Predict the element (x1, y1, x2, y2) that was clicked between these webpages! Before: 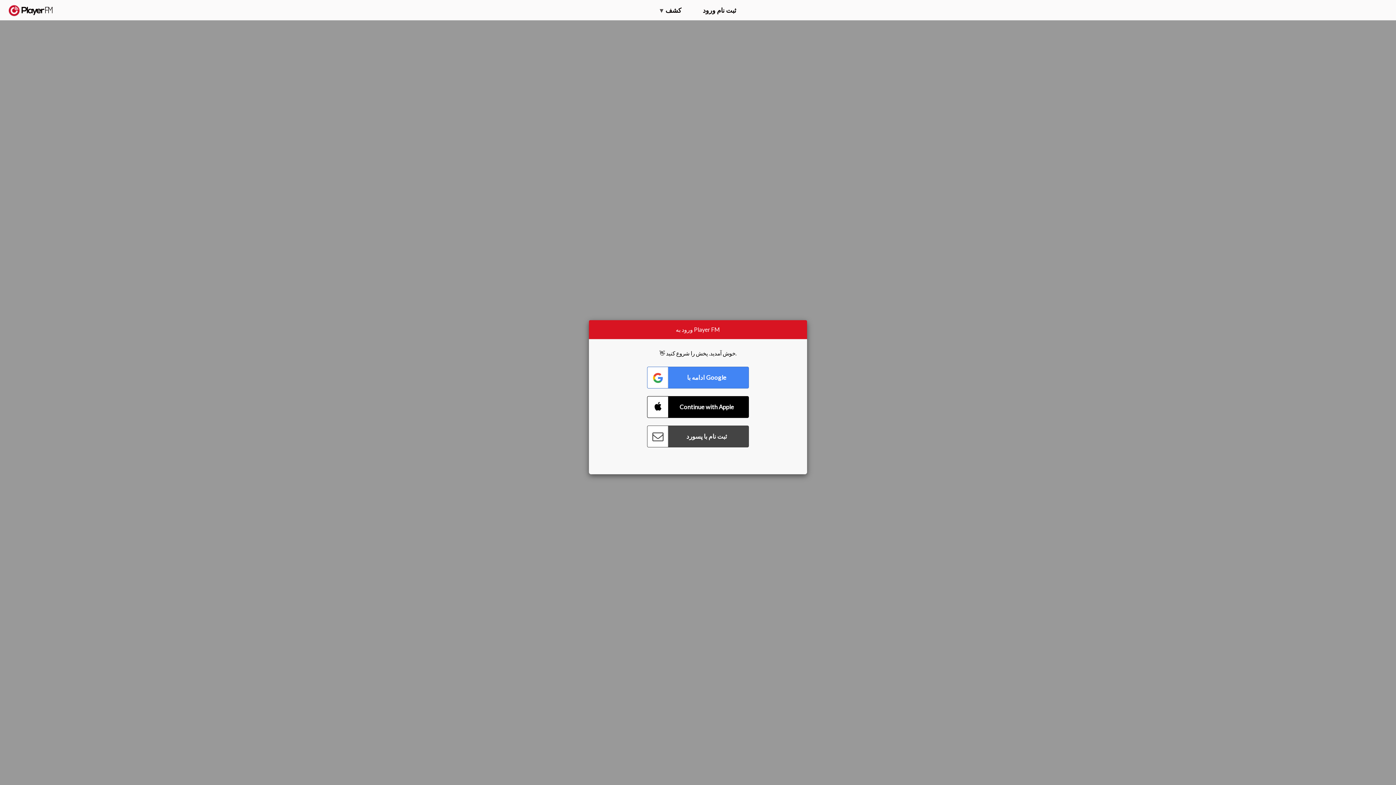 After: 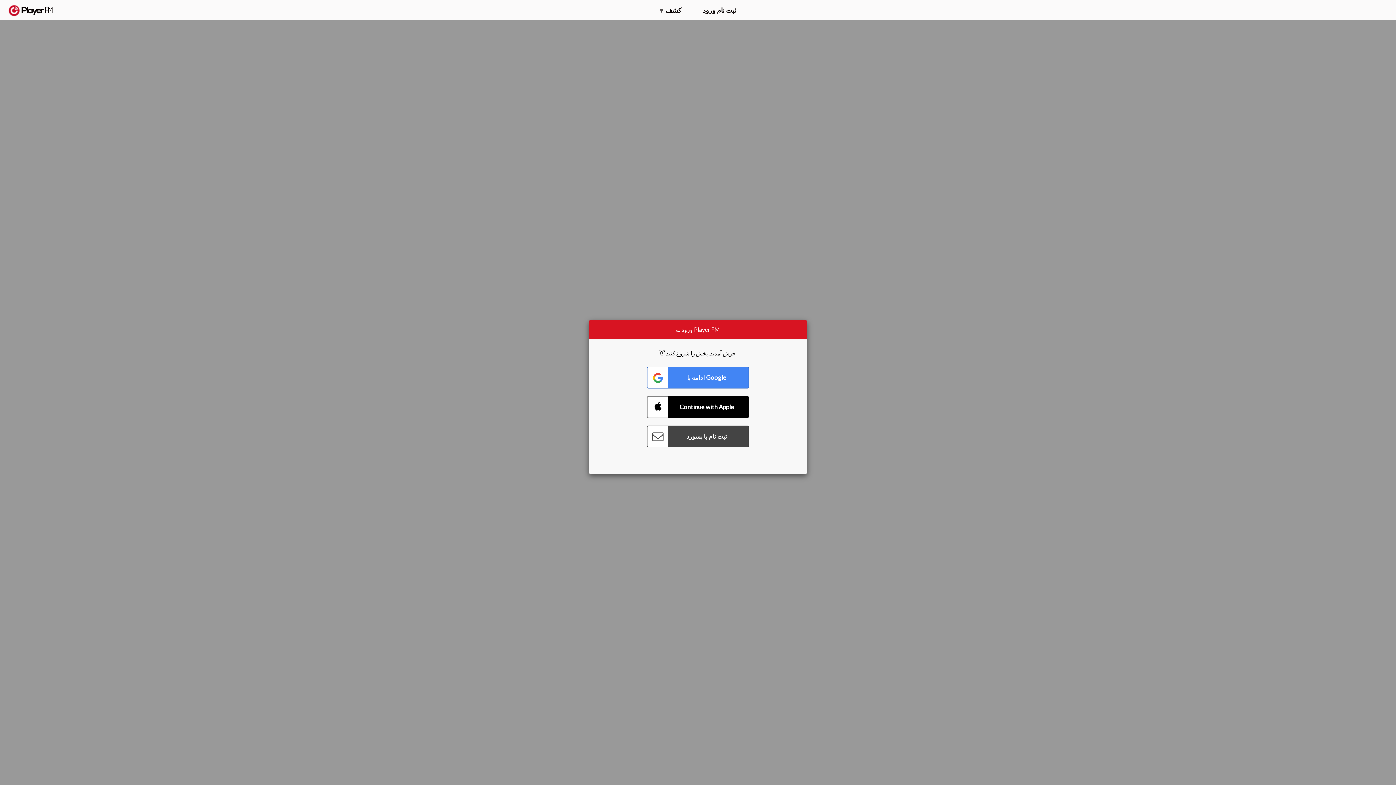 Action: bbox: (1328, 2, 1349, 14) label: ارتقا